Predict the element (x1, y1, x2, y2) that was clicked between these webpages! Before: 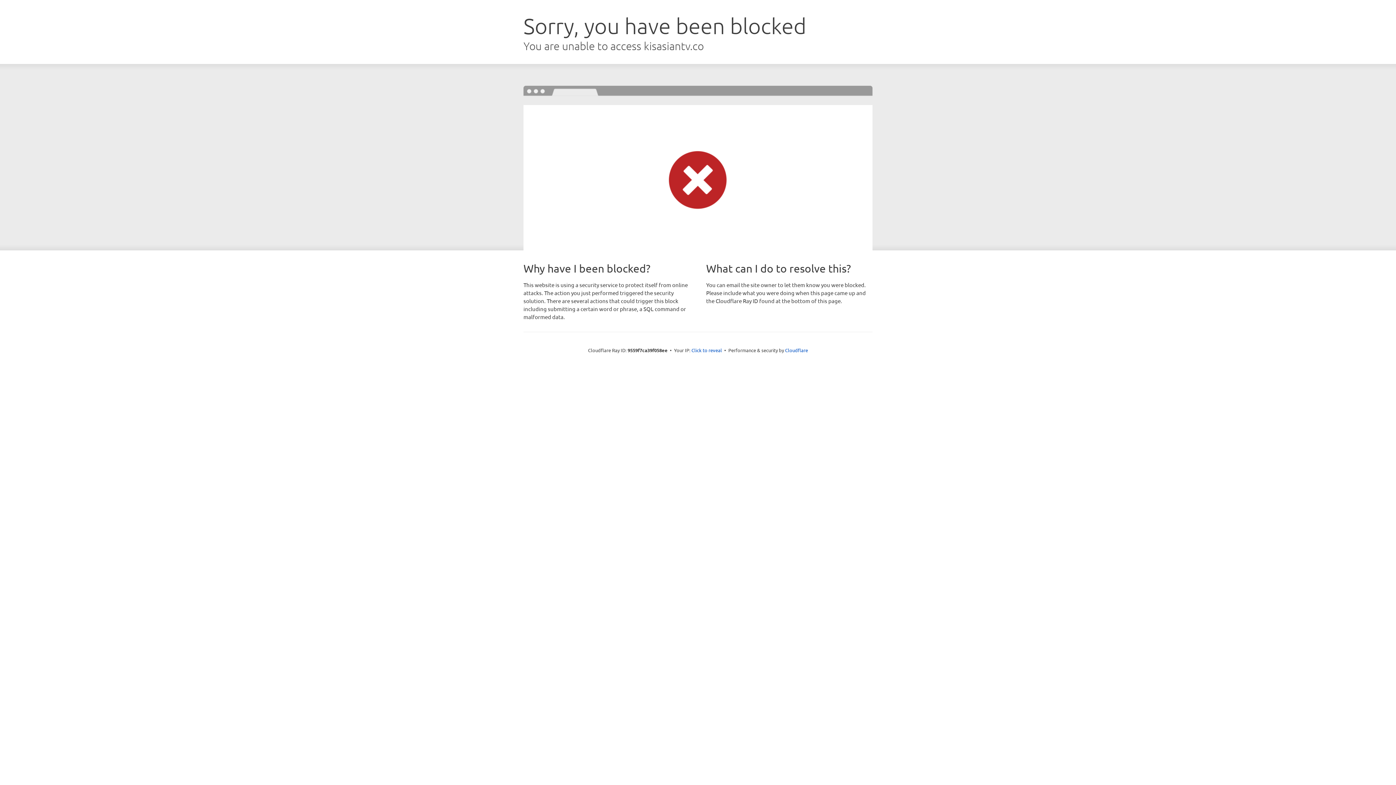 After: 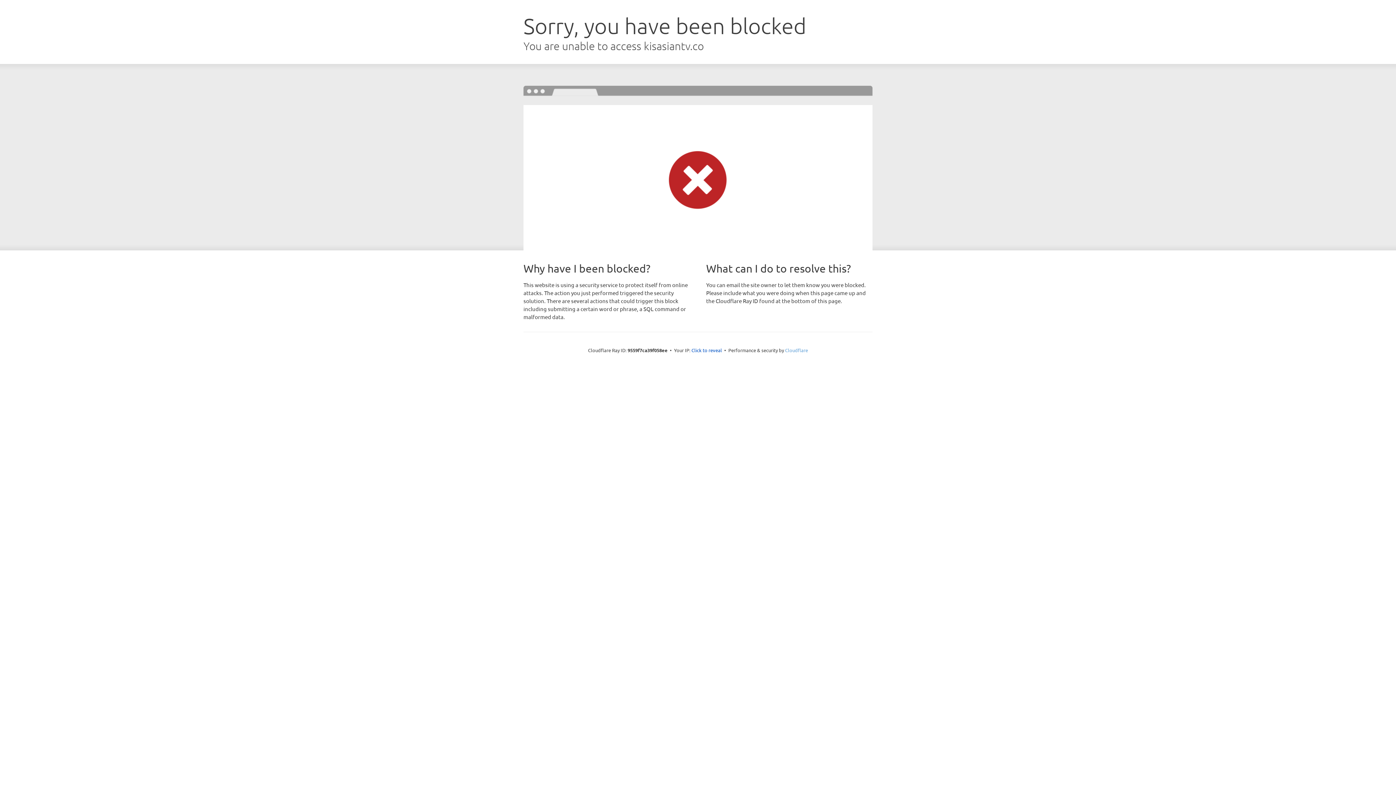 Action: bbox: (785, 347, 808, 353) label: Cloudflare